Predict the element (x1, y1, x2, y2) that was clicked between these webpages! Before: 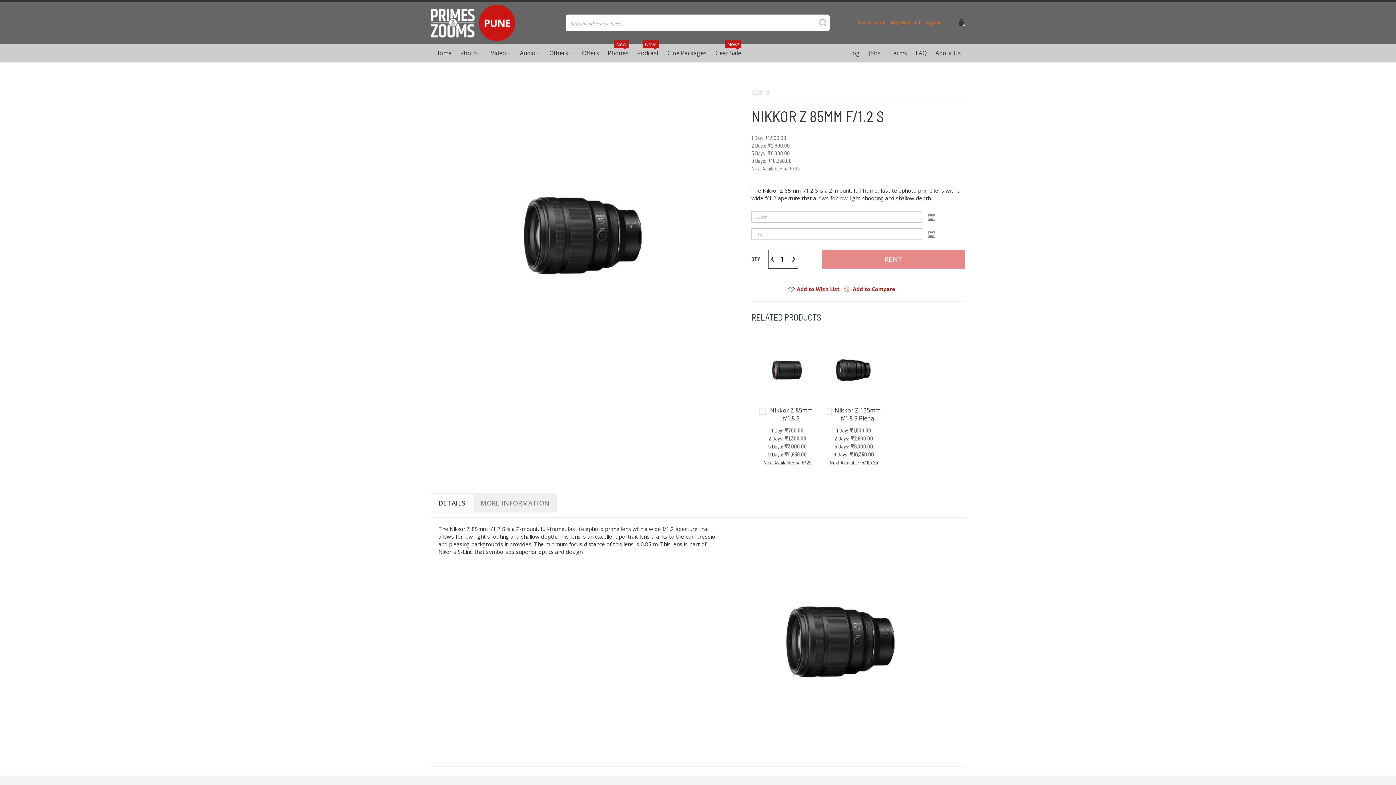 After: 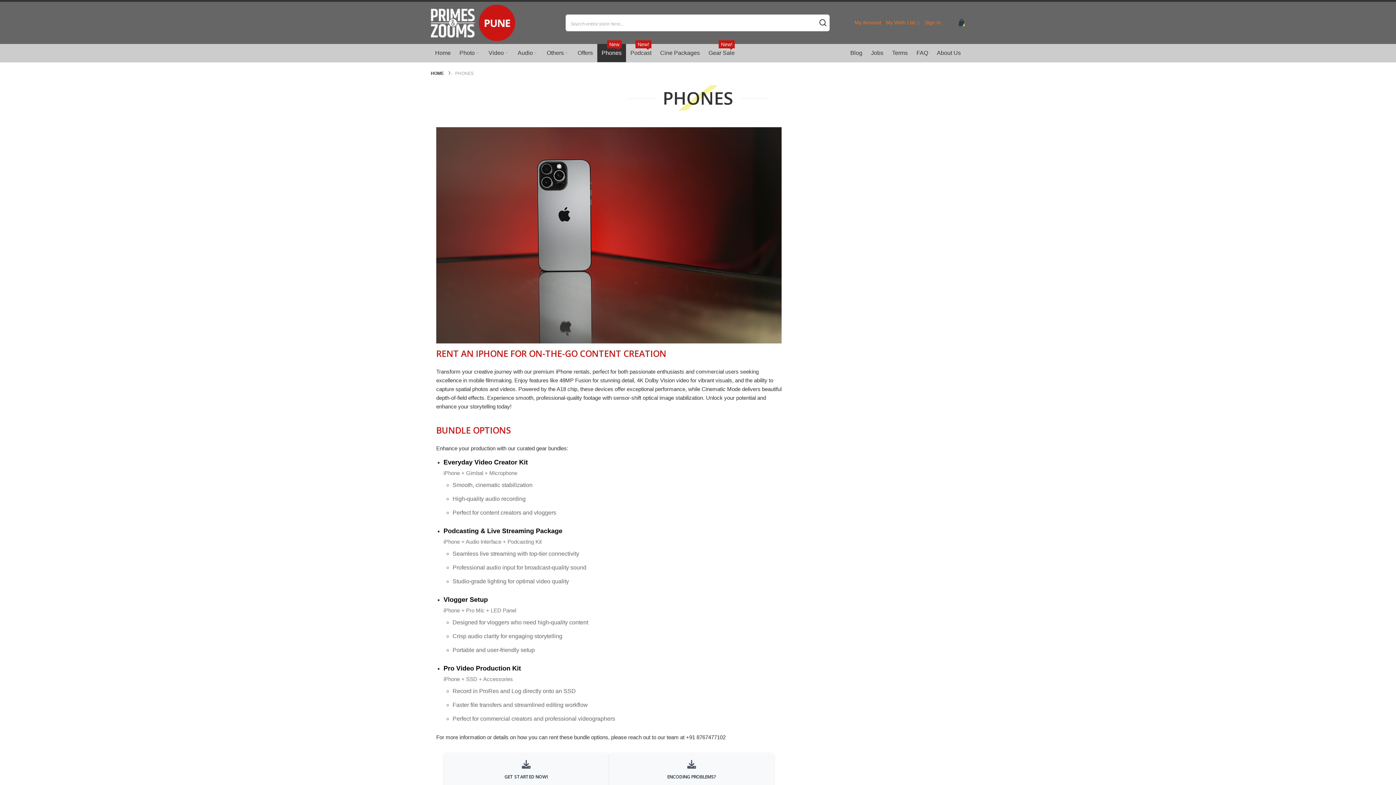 Action: label: Phones
New bbox: (603, 44, 633, 62)